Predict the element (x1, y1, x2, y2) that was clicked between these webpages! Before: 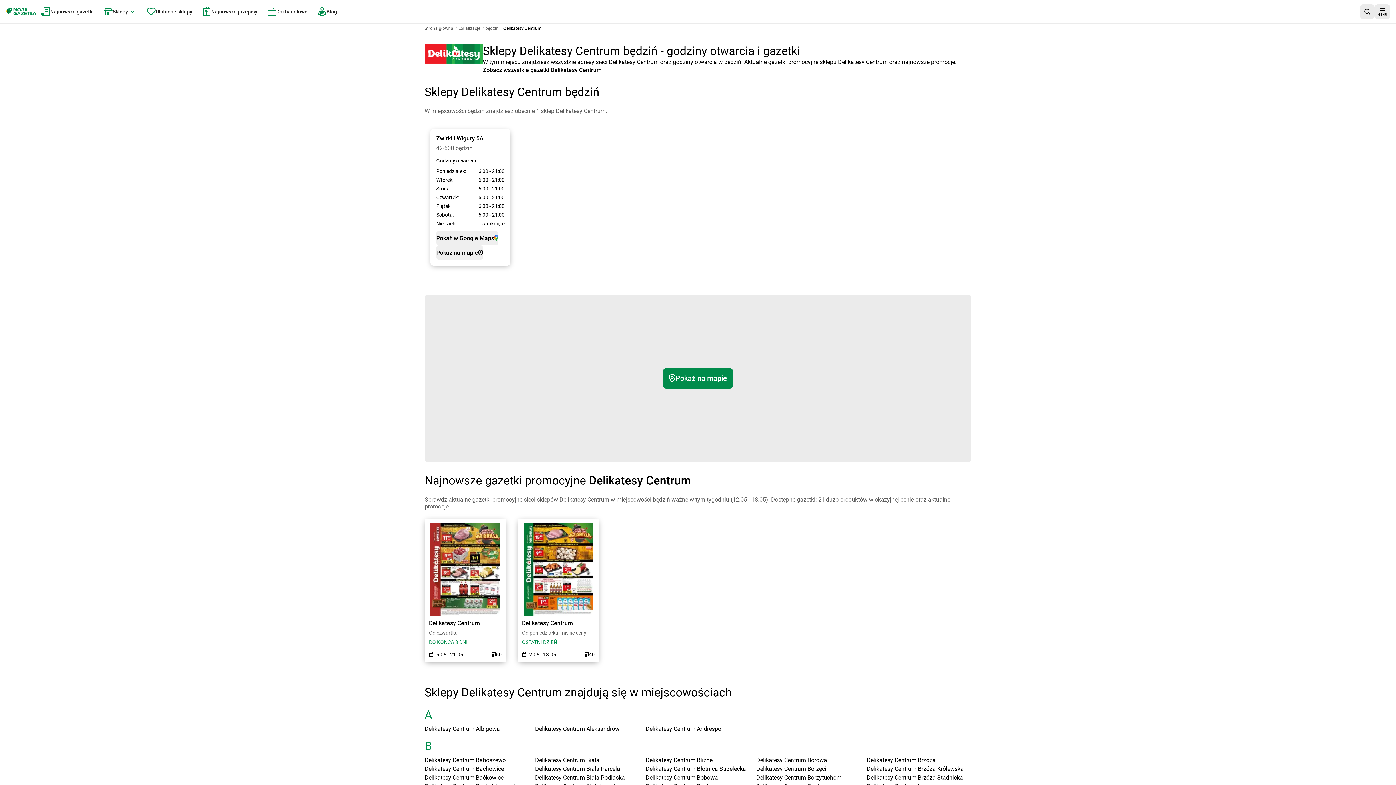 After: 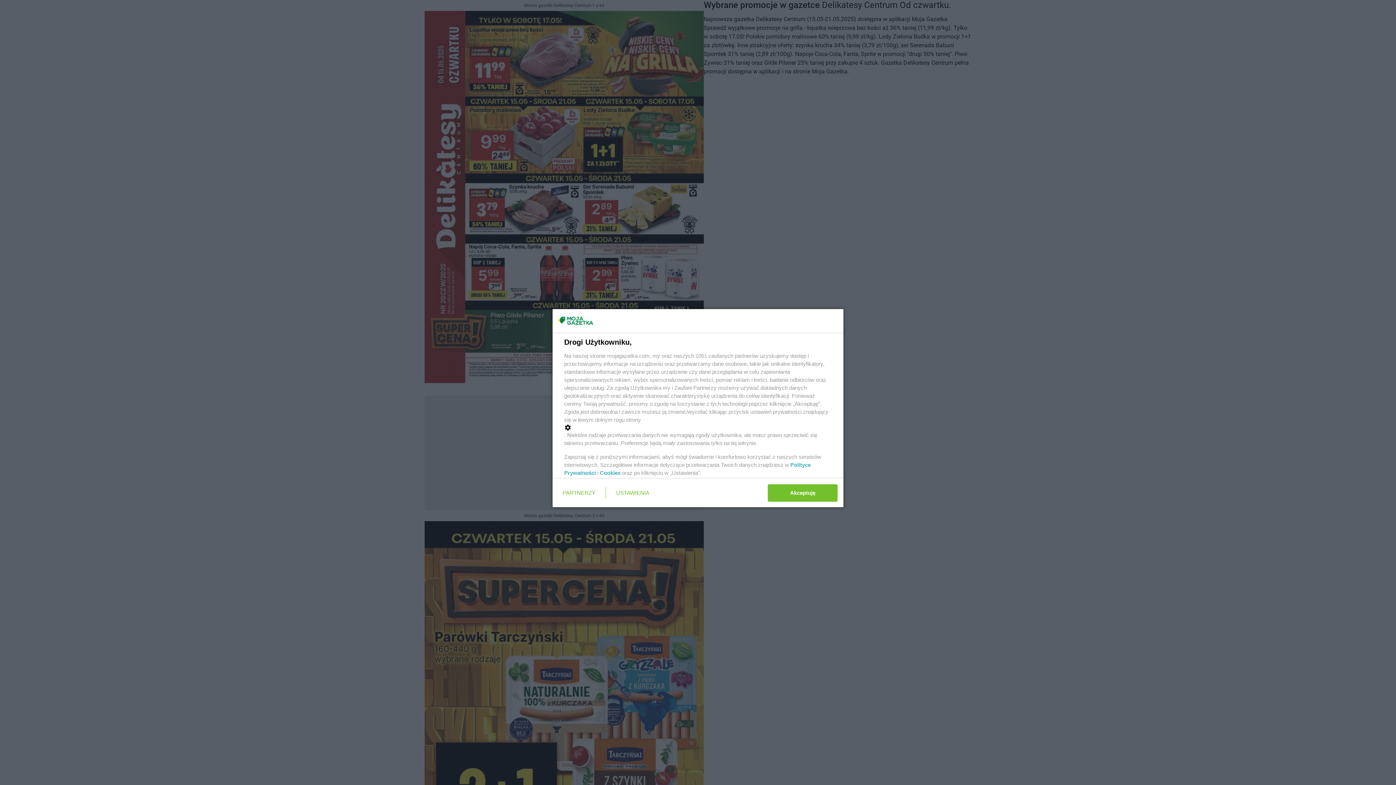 Action: label: Od czwartku bbox: (429, 629, 501, 636)